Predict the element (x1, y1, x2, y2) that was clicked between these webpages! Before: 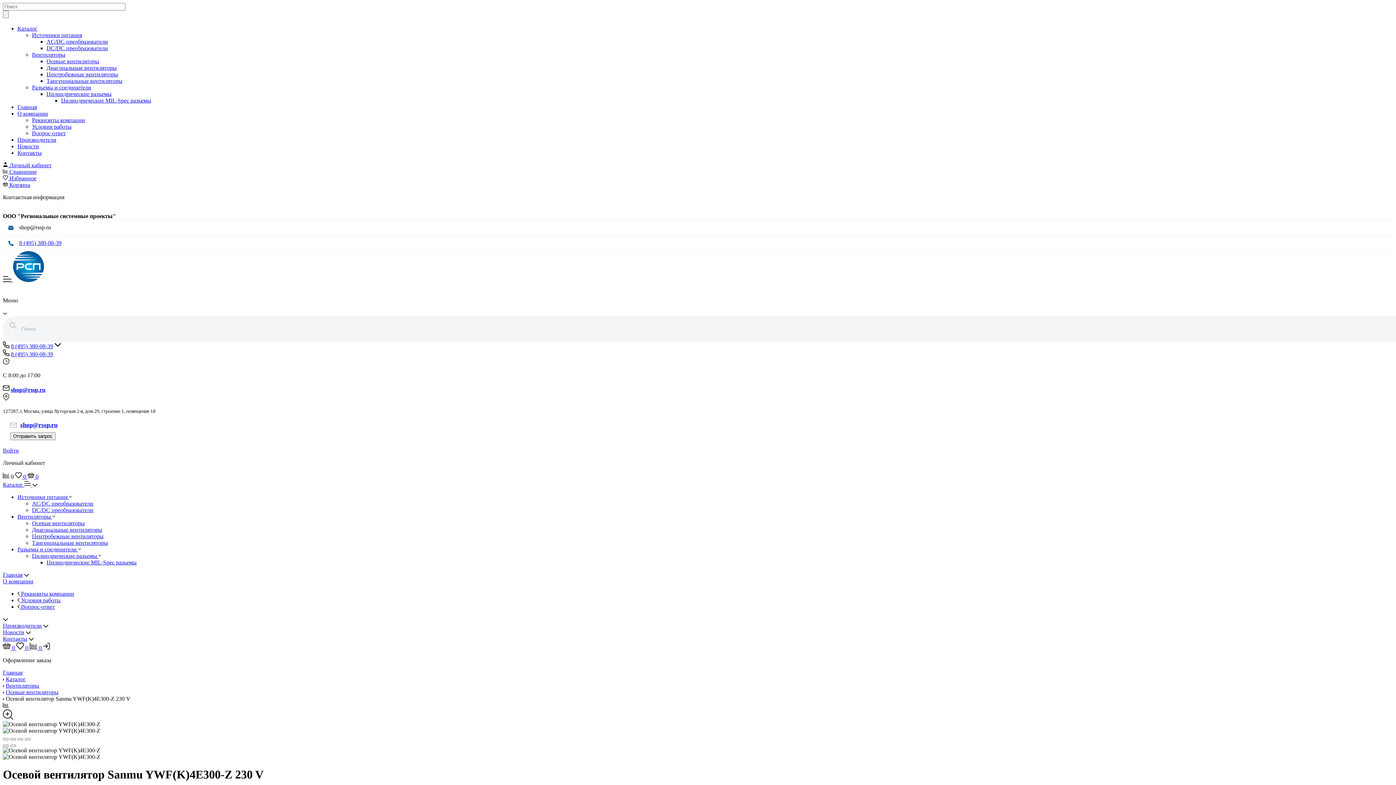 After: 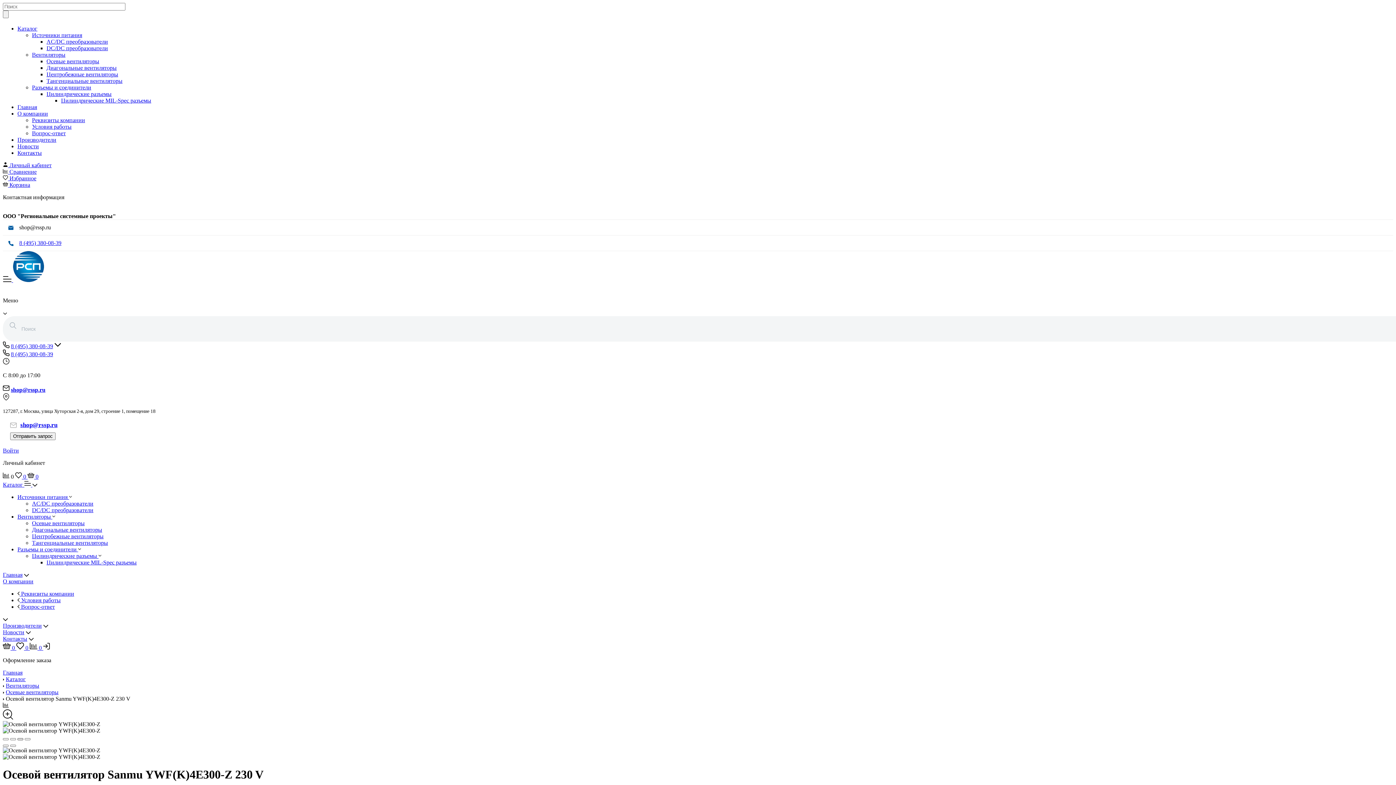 Action: bbox: (17, 738, 23, 740)